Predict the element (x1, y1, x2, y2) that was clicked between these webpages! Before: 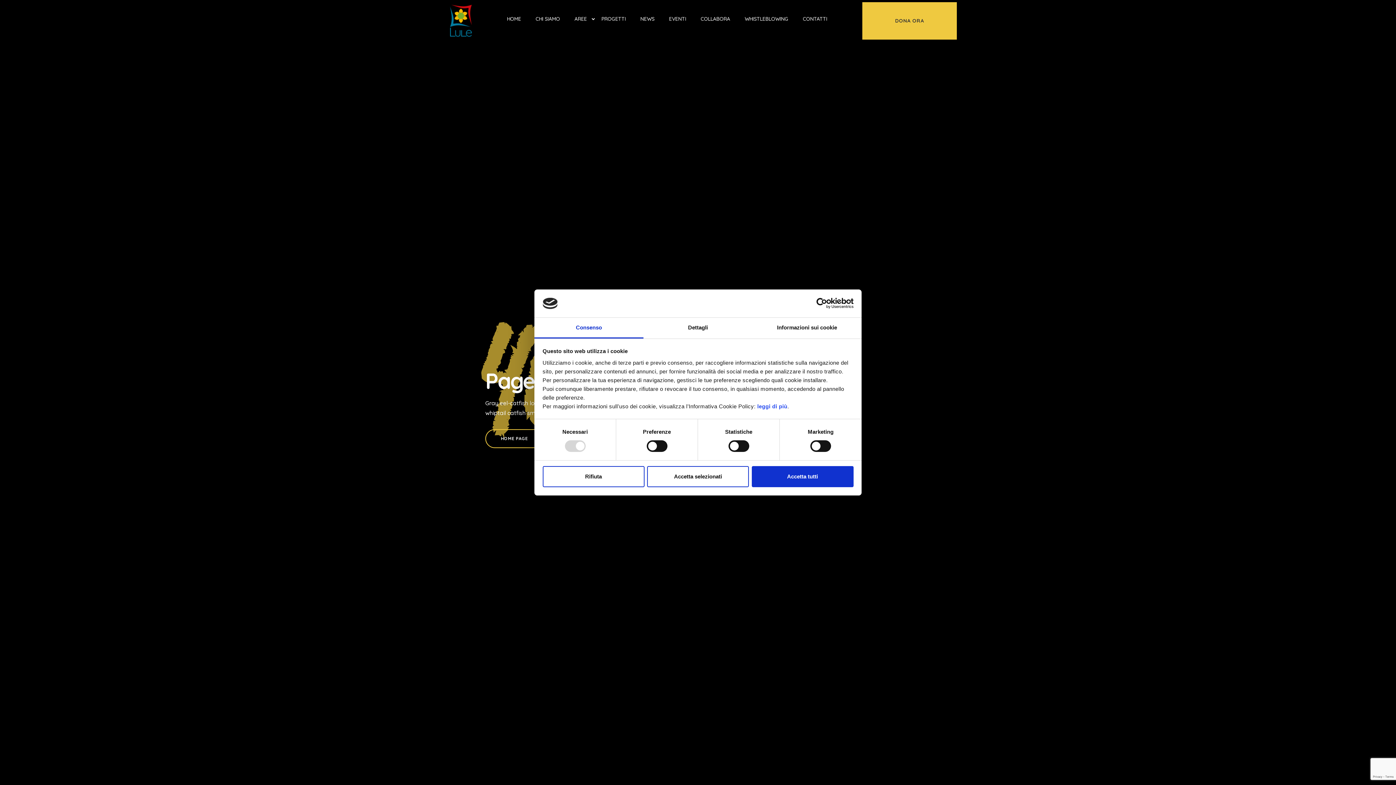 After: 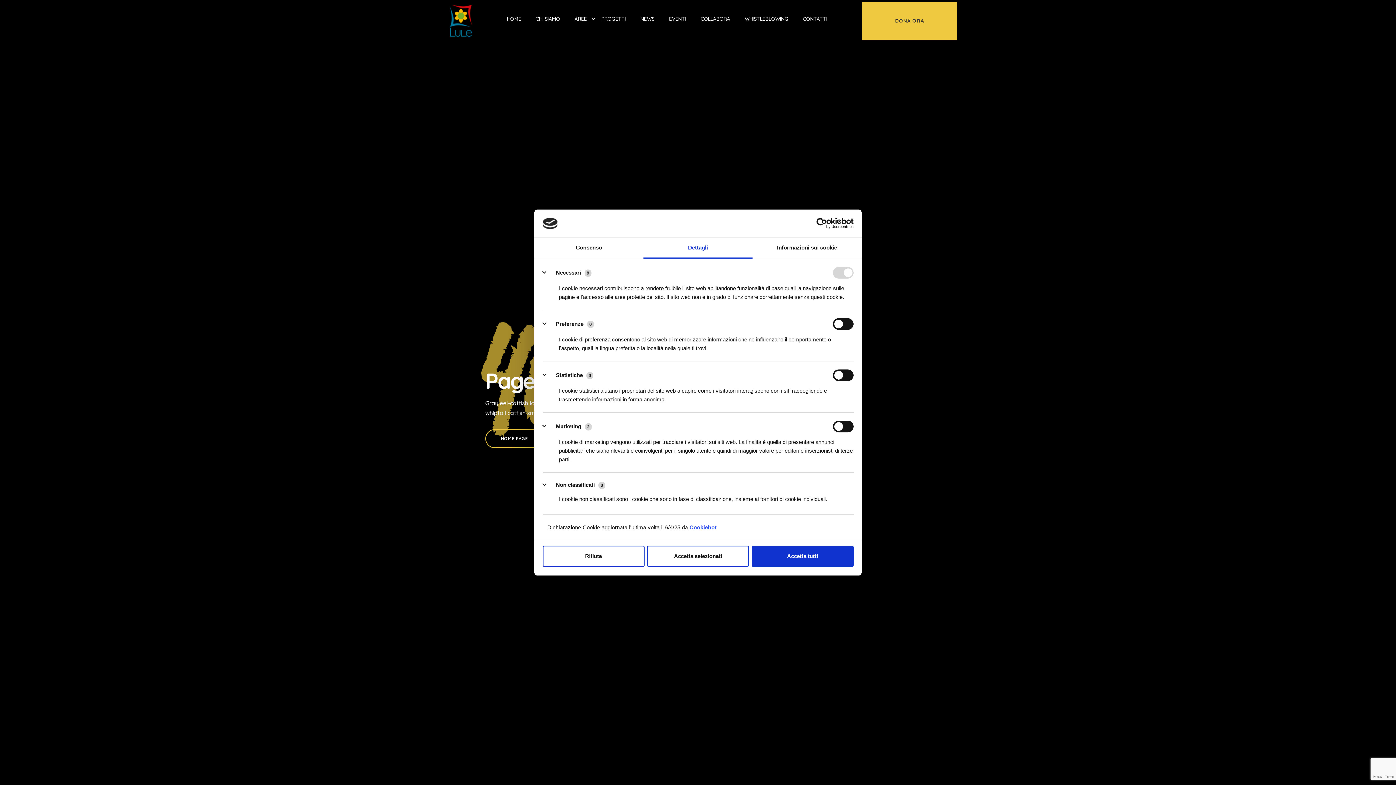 Action: label: Dettagli bbox: (643, 317, 752, 338)